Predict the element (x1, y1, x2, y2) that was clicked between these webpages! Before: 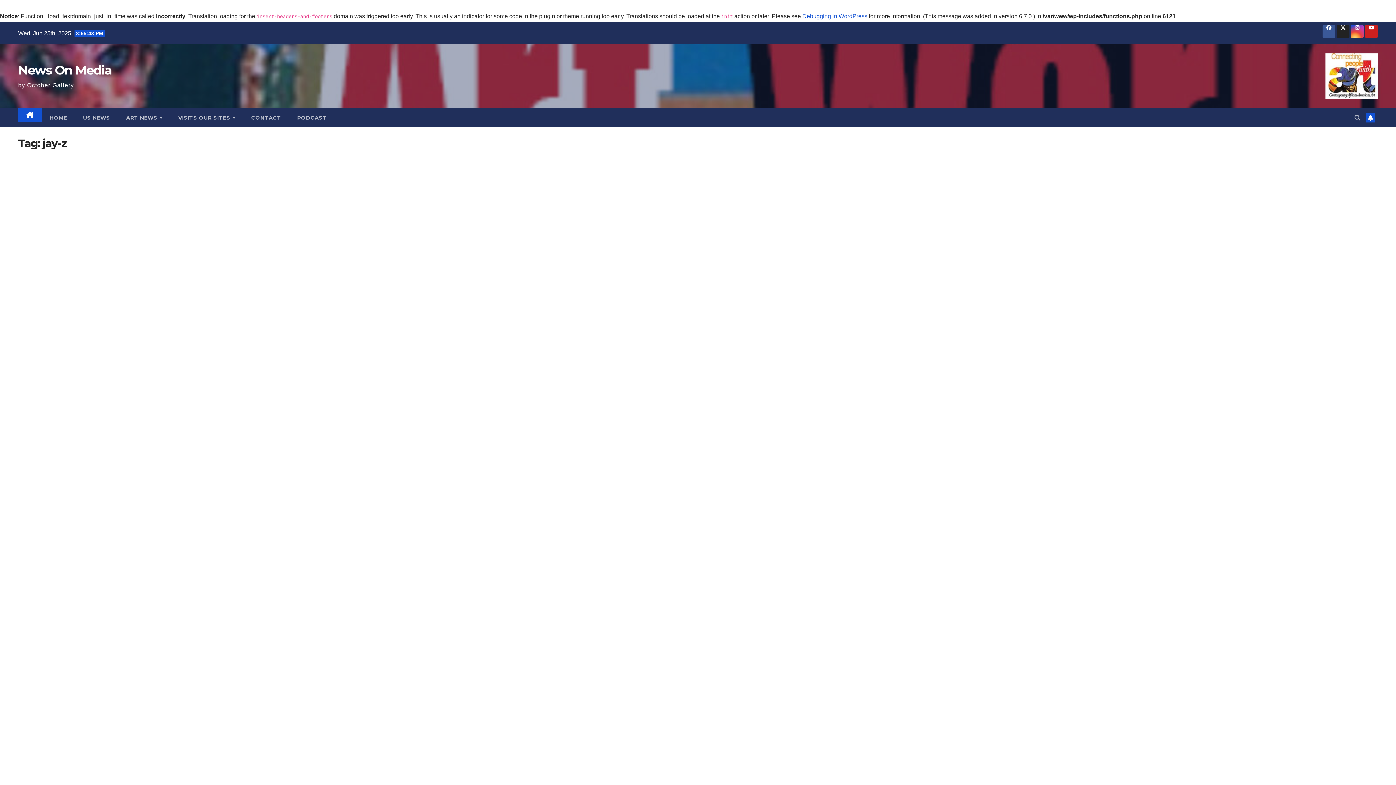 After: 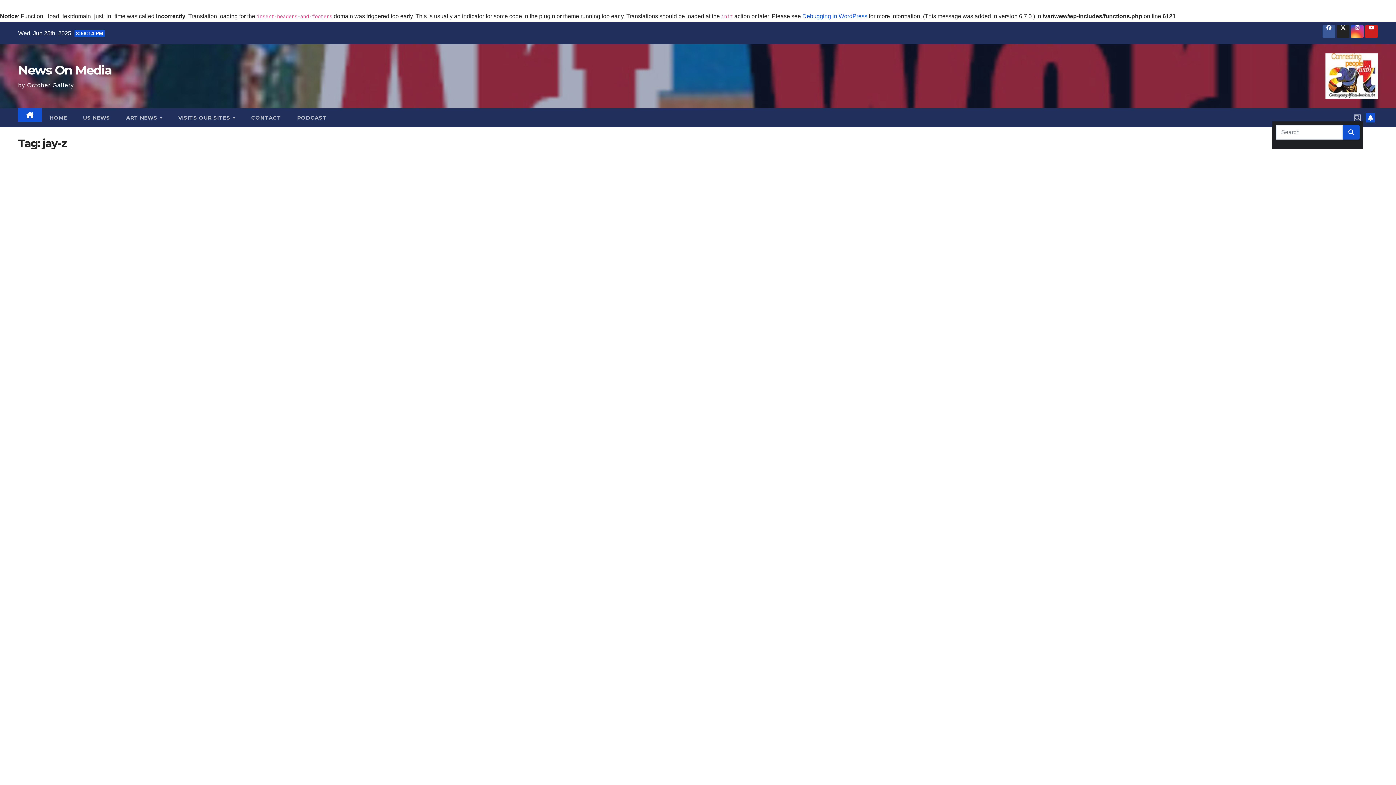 Action: bbox: (1354, 114, 1360, 121)